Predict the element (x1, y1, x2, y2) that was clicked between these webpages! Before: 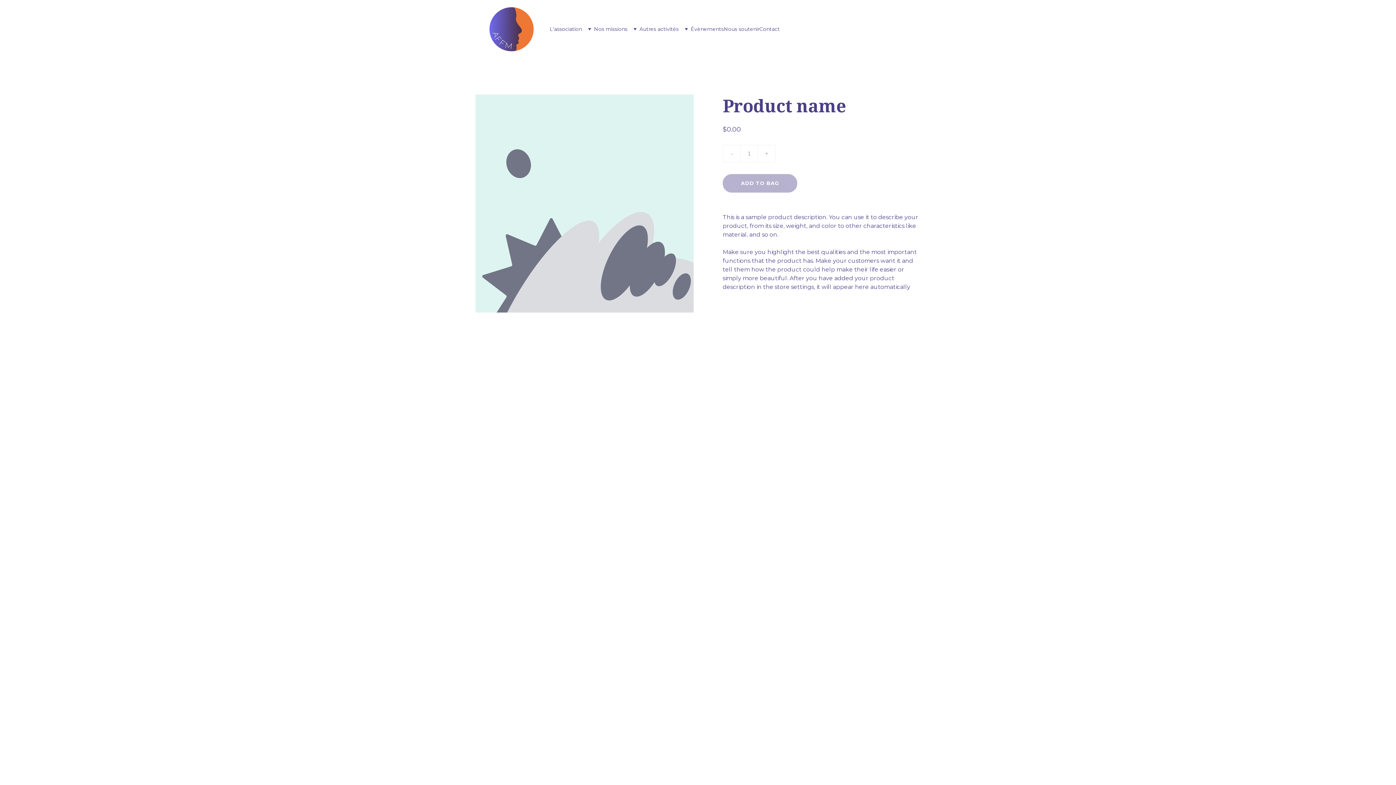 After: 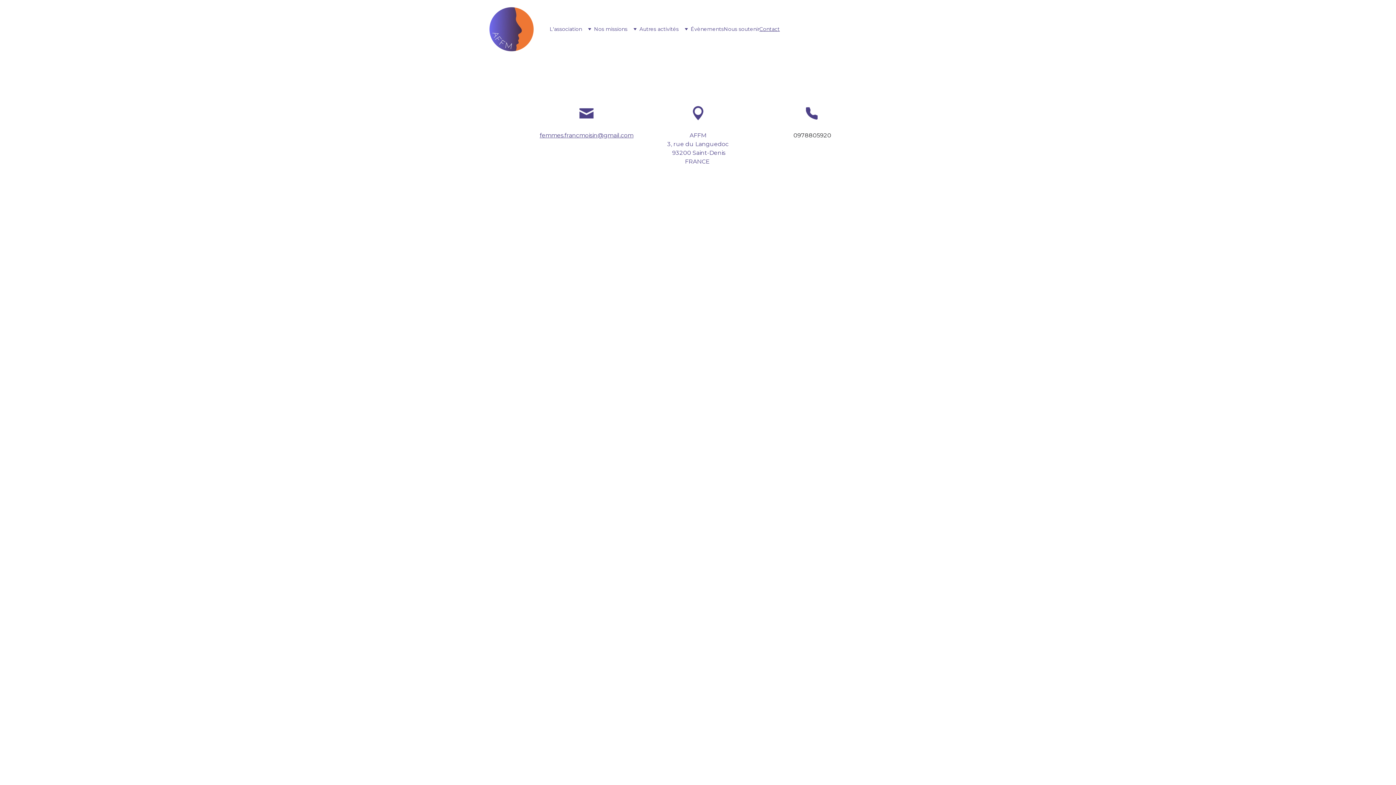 Action: label: Contact bbox: (759, 25, 780, 32)